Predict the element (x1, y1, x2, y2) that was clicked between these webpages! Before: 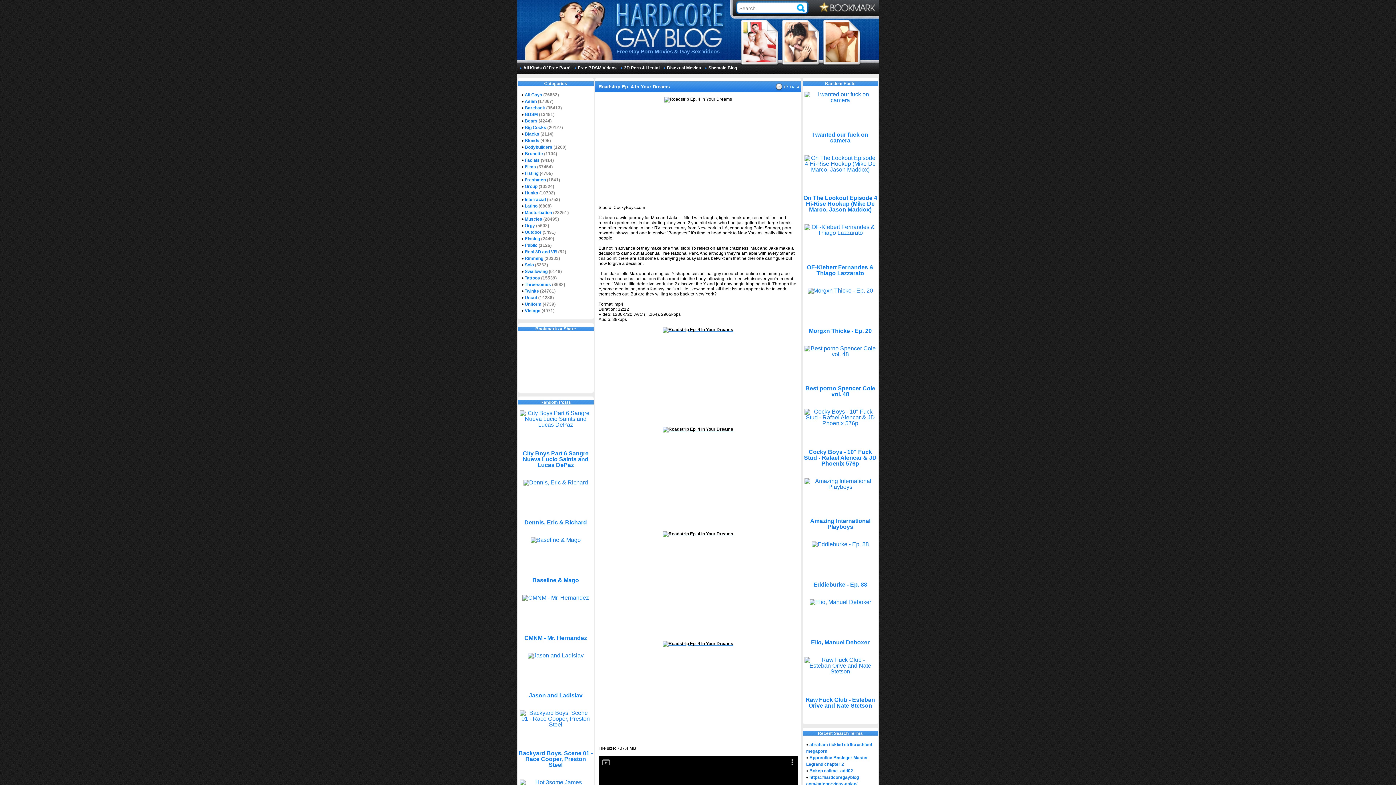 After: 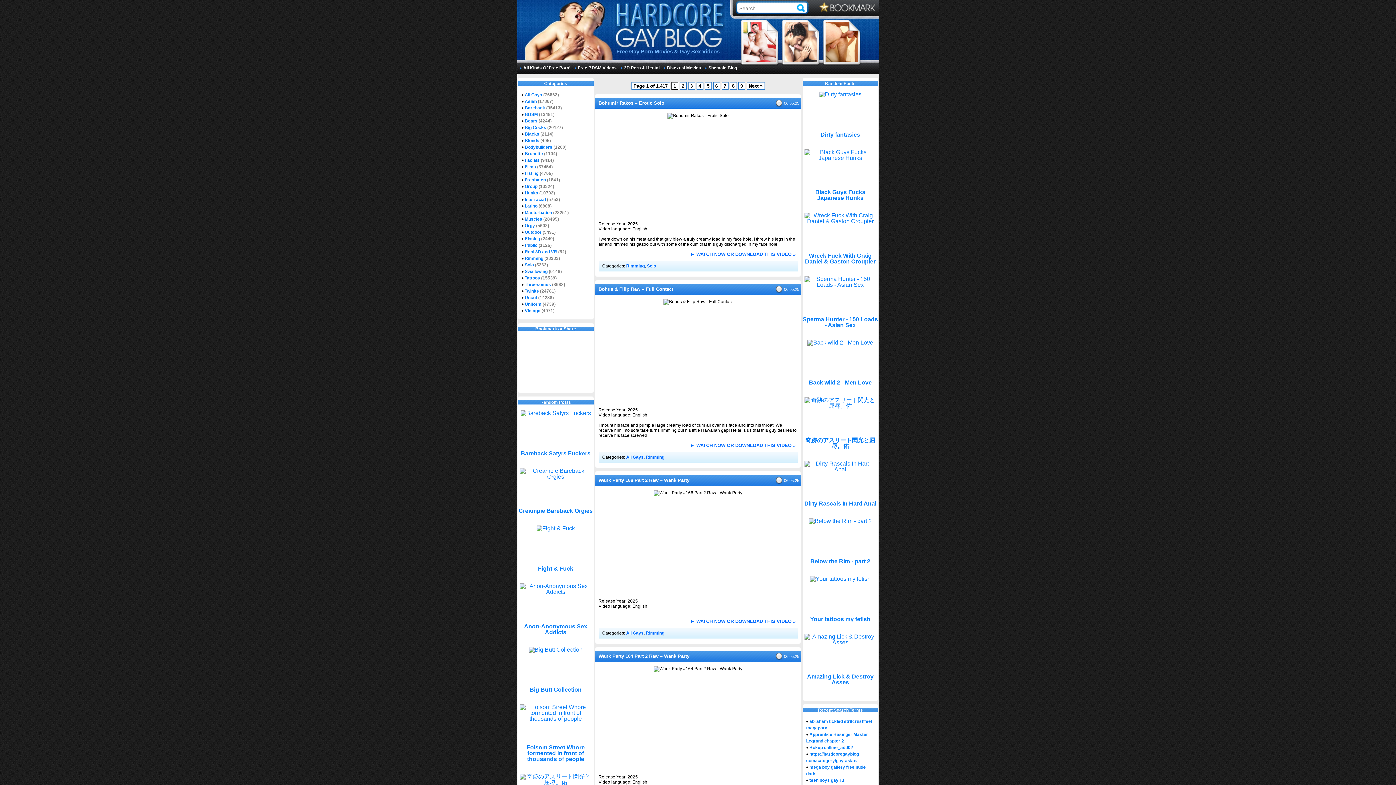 Action: bbox: (521, 256, 543, 261) label: Rimming